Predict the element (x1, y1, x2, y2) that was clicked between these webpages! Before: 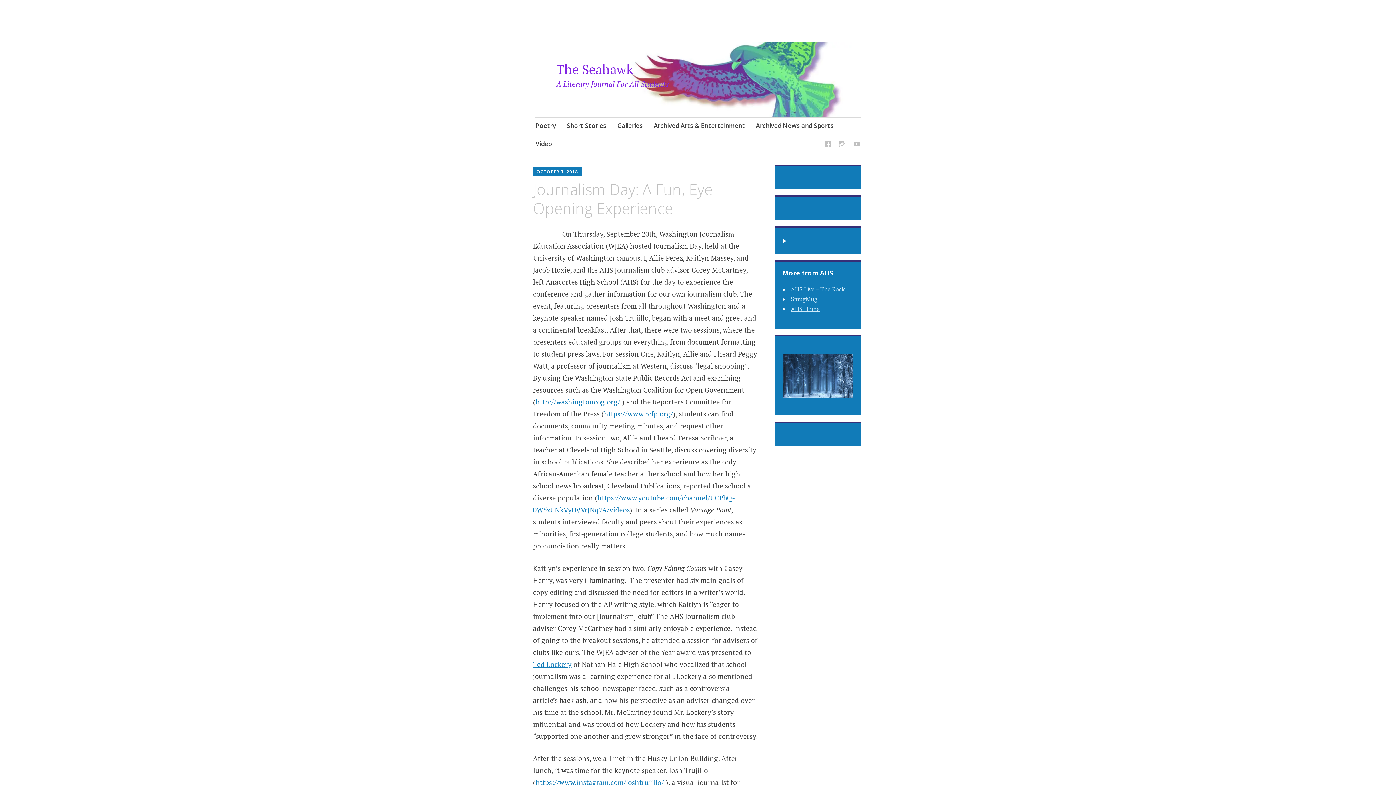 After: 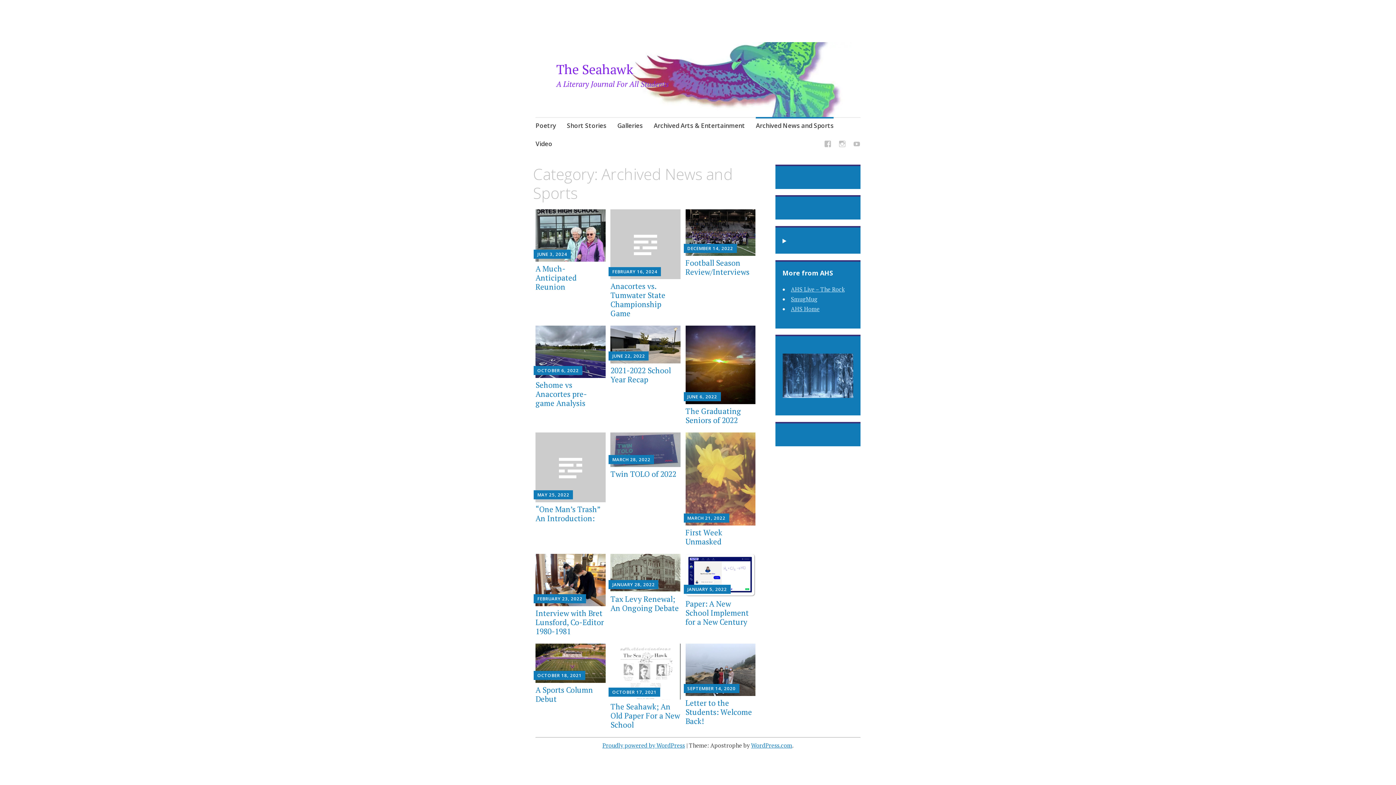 Action: label: Archived News and Sports bbox: (756, 117, 833, 135)